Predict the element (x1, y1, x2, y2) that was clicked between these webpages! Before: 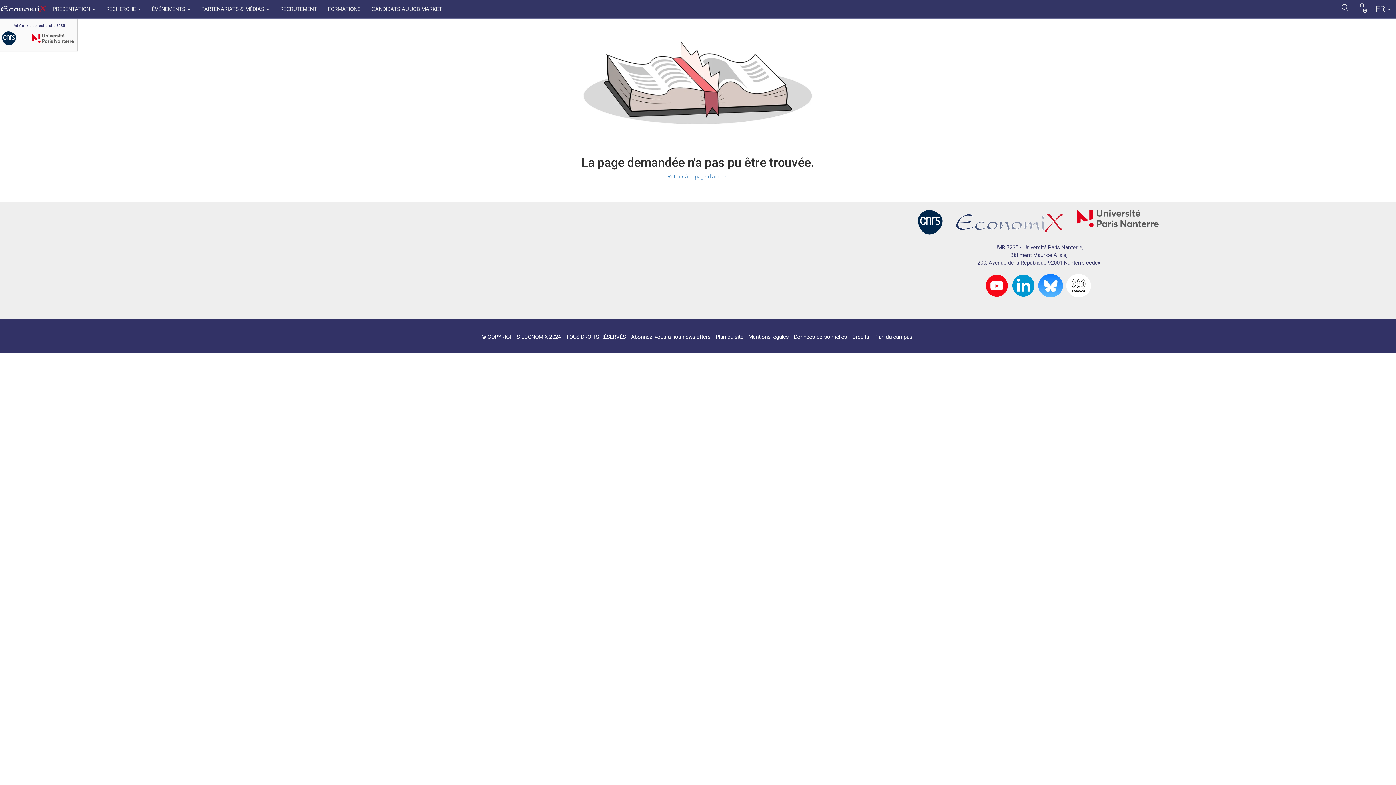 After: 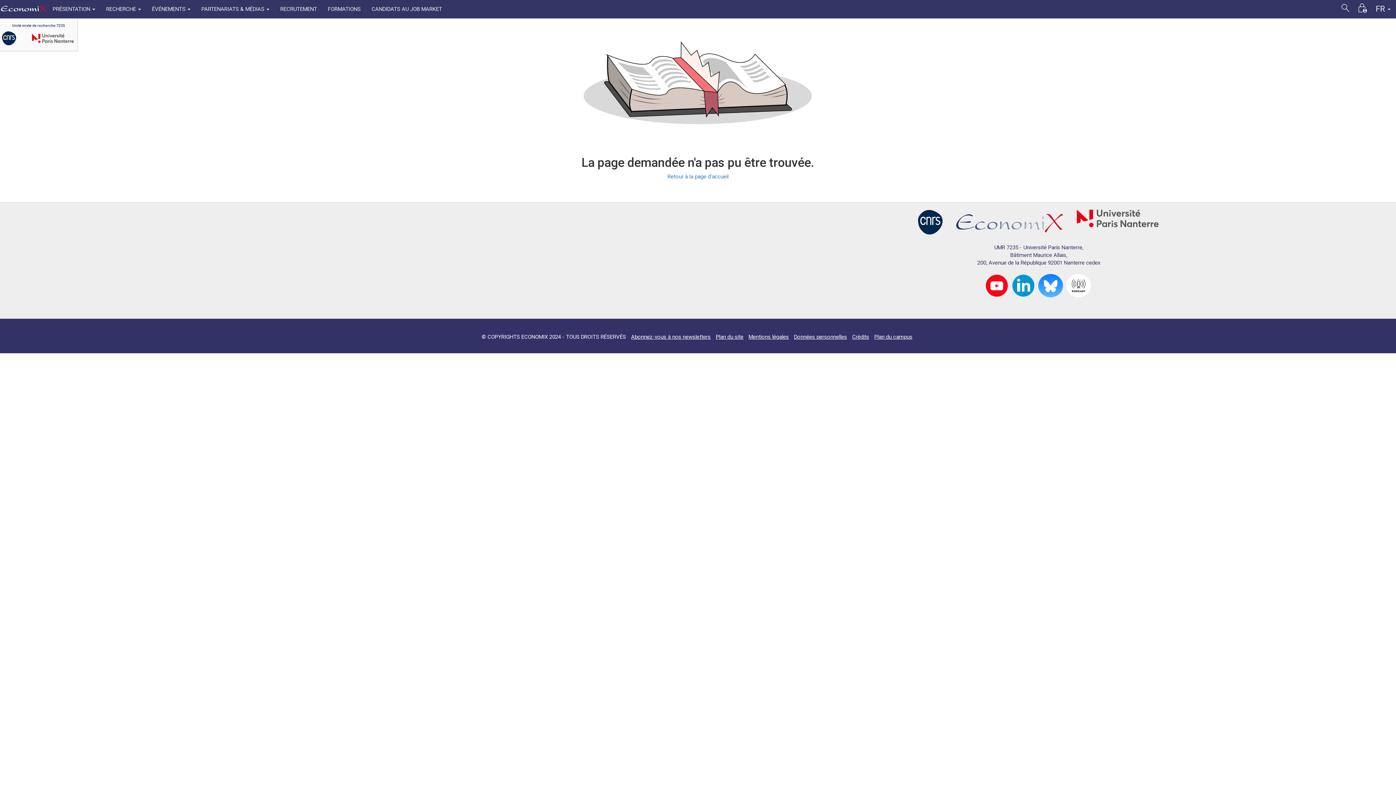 Action: bbox: (1, 31, 16, 45)